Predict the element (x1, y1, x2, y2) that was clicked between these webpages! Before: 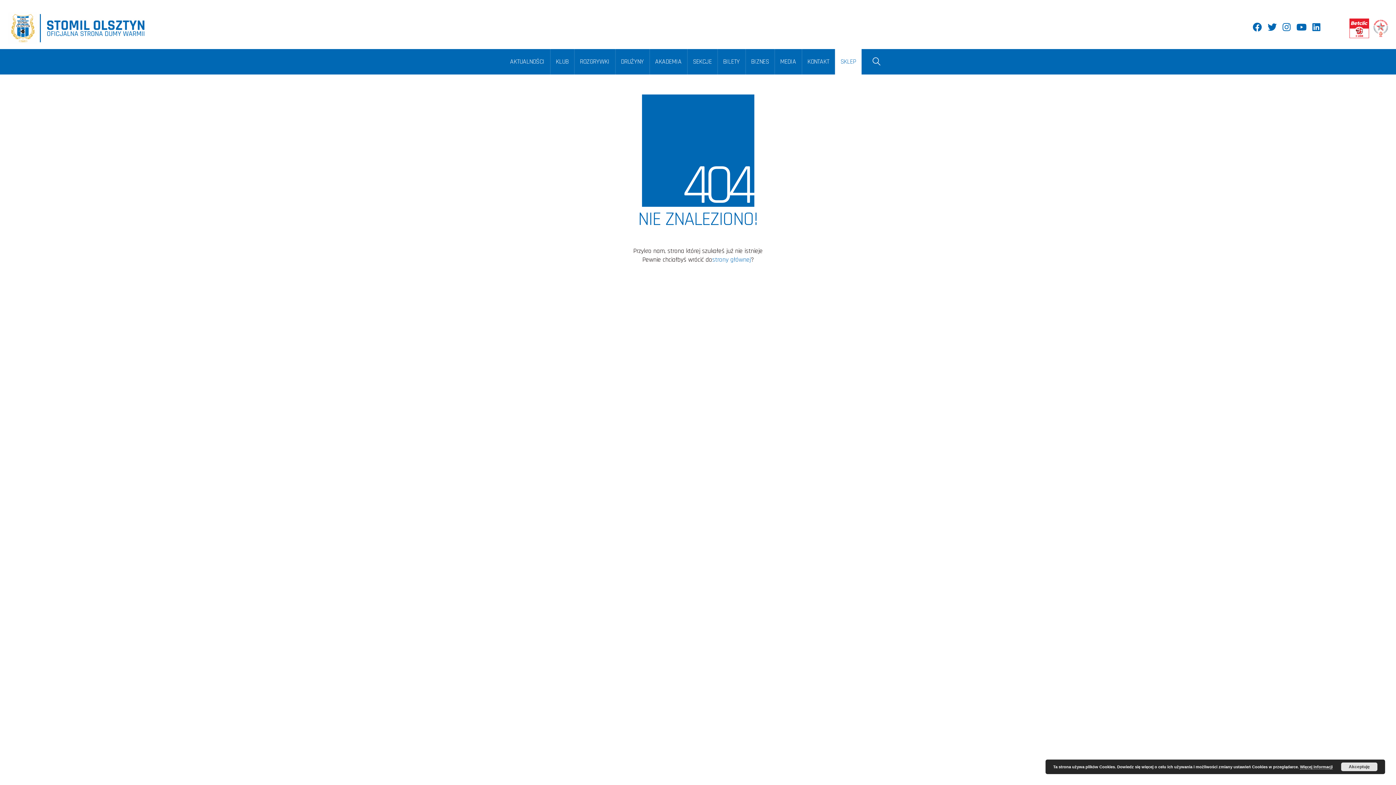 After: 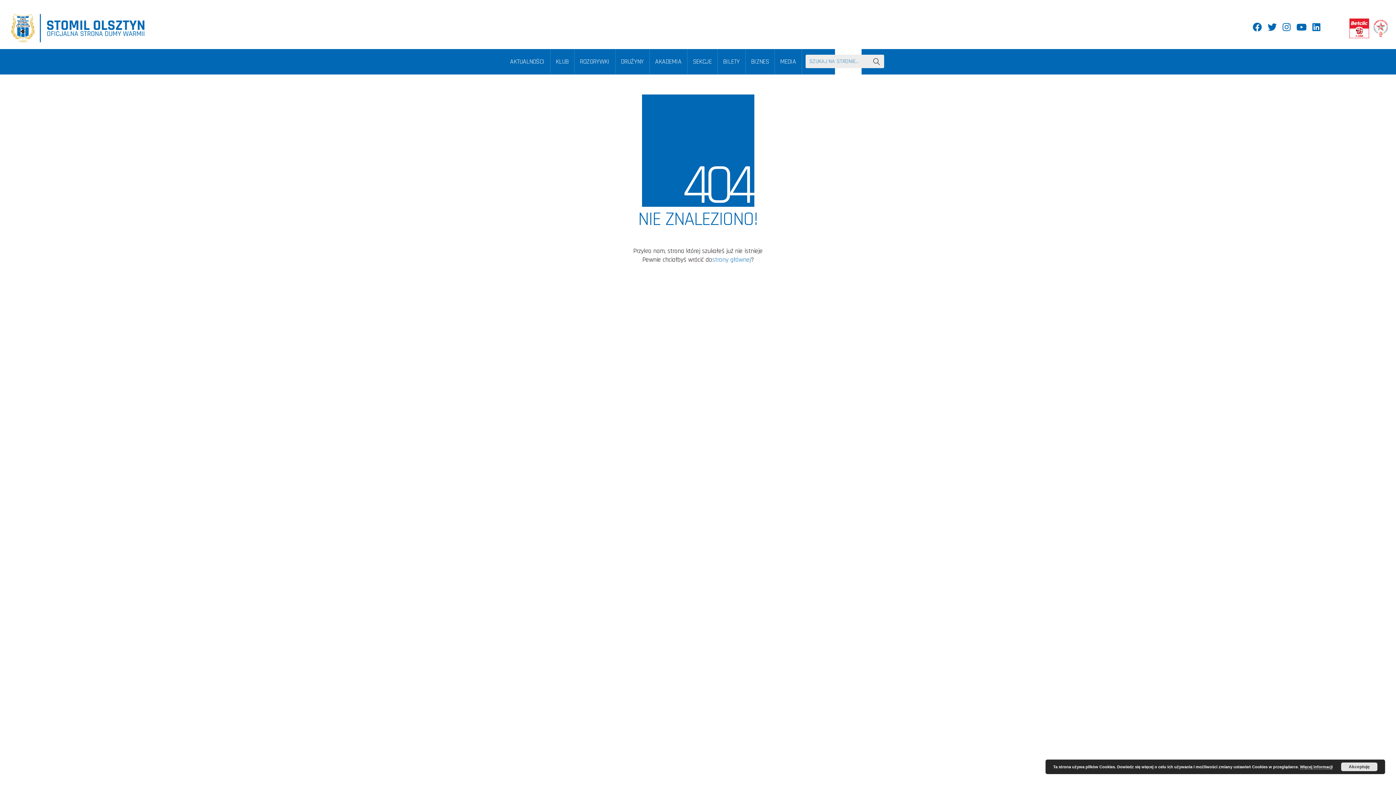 Action: bbox: (872, 57, 880, 67) label: Search site